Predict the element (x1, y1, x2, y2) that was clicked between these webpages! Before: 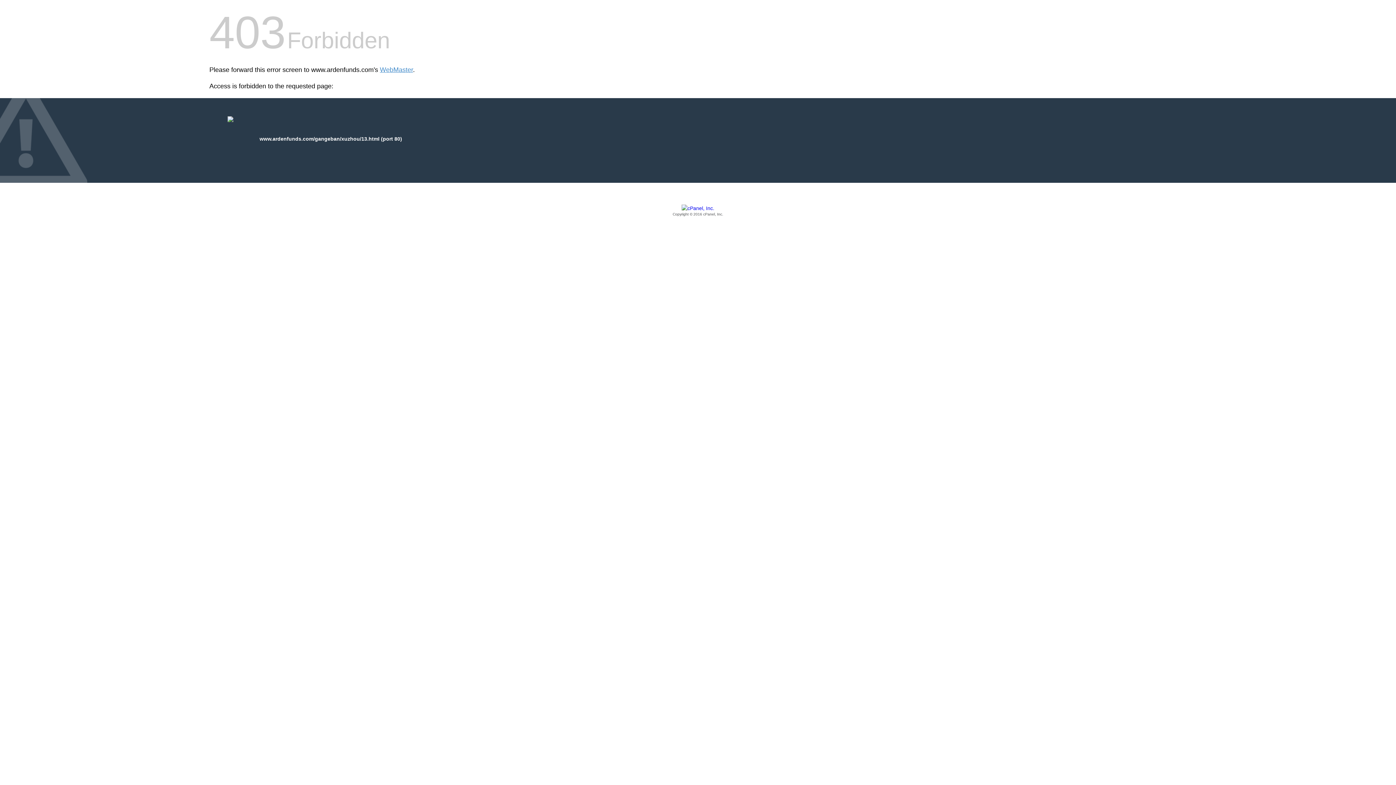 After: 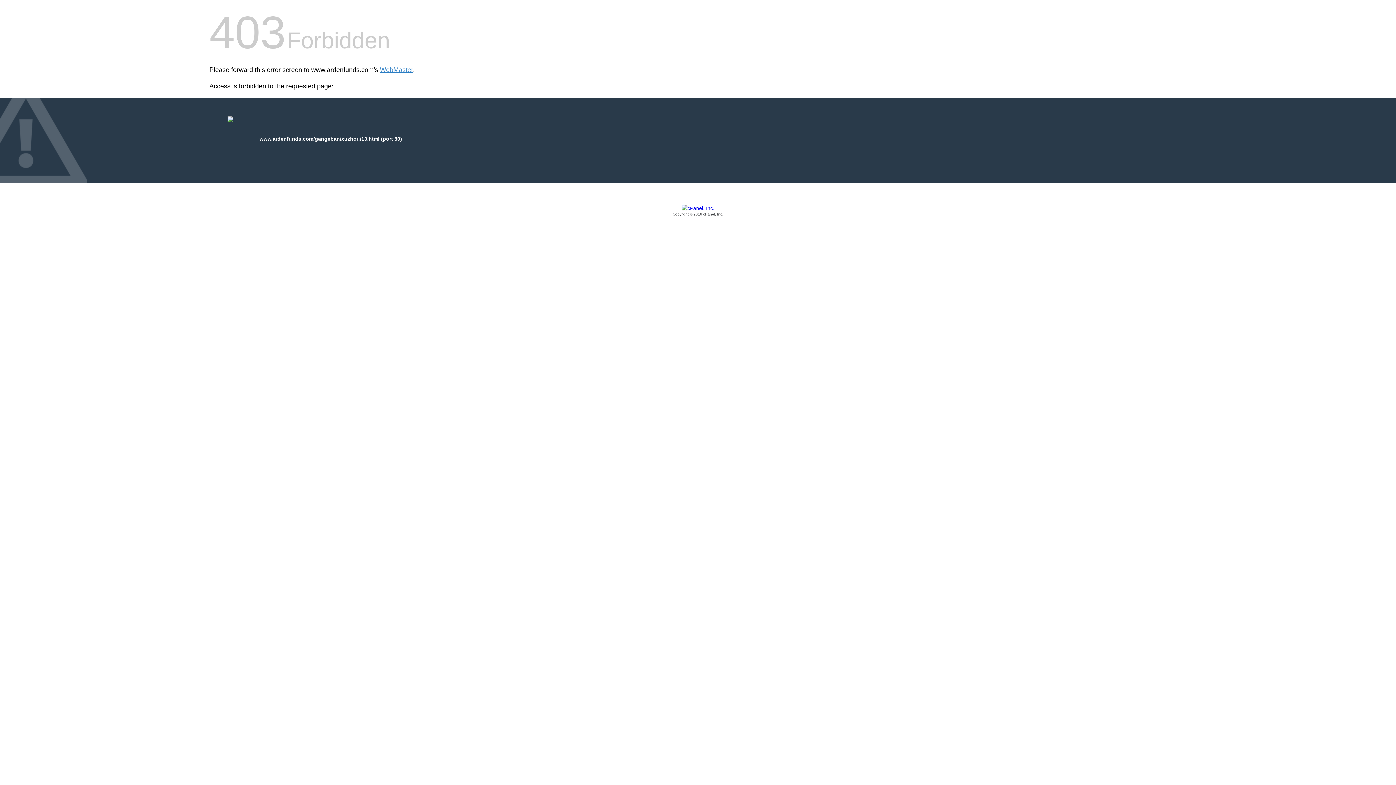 Action: bbox: (209, 205, 1186, 217) label: Copyright © 2016 cPanel, Inc.